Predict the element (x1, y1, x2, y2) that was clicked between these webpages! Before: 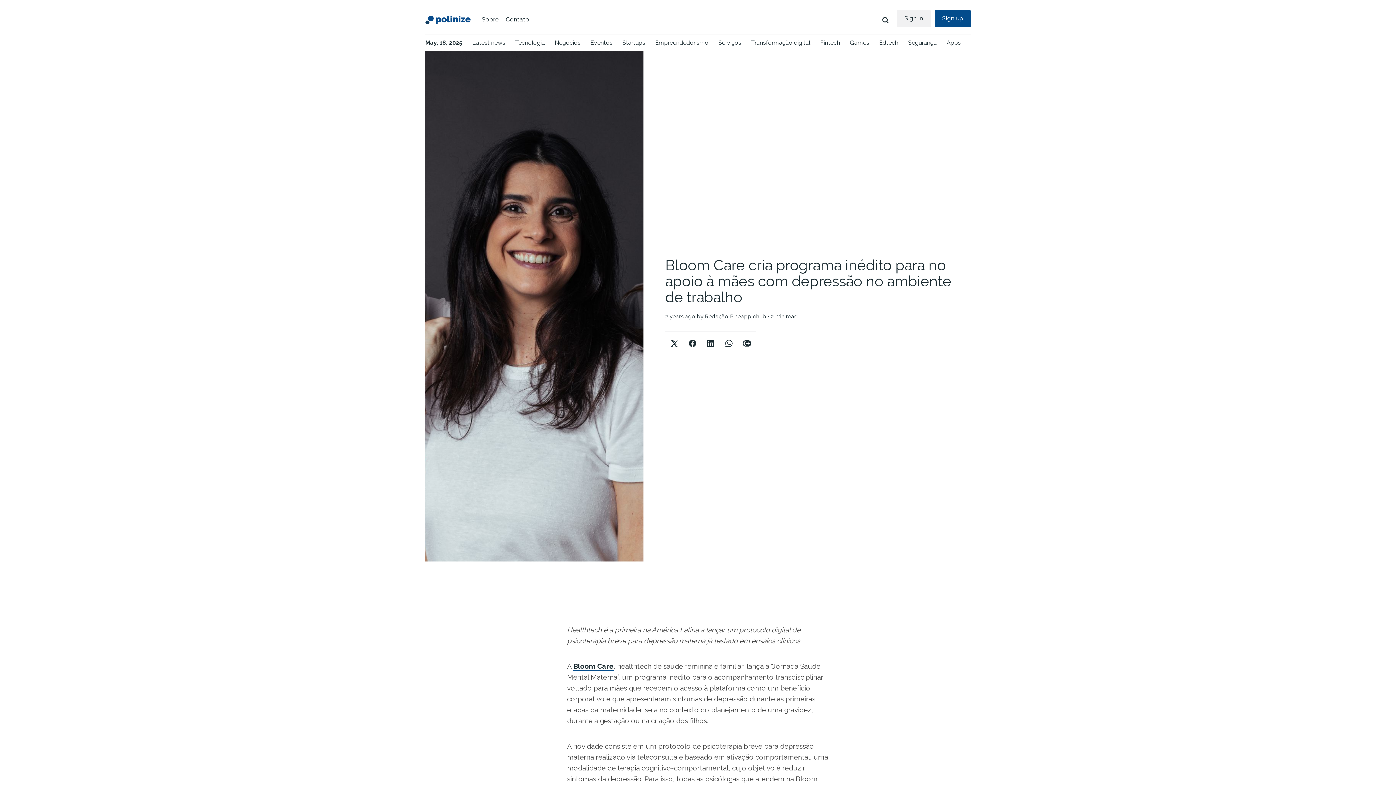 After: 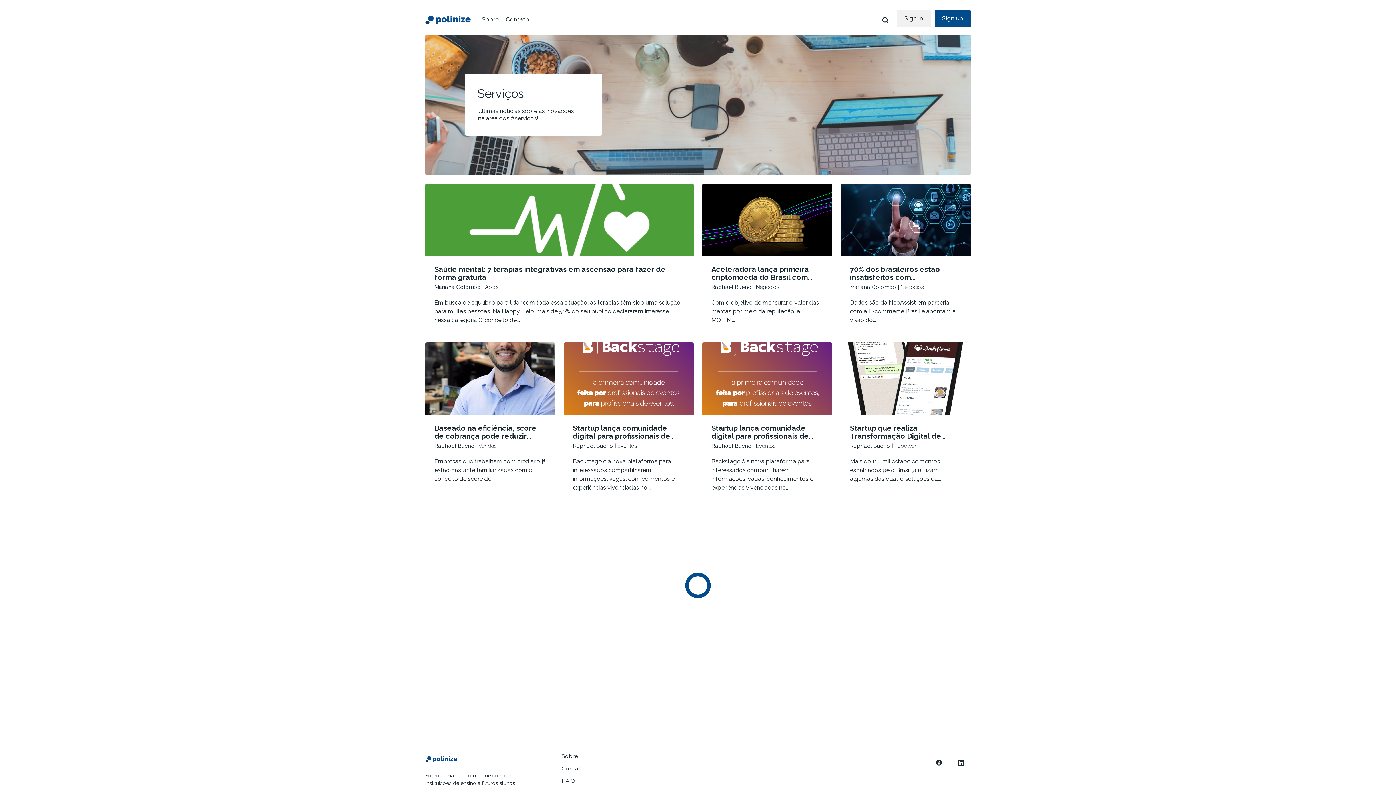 Action: bbox: (714, 34, 745, 50) label: Serviços